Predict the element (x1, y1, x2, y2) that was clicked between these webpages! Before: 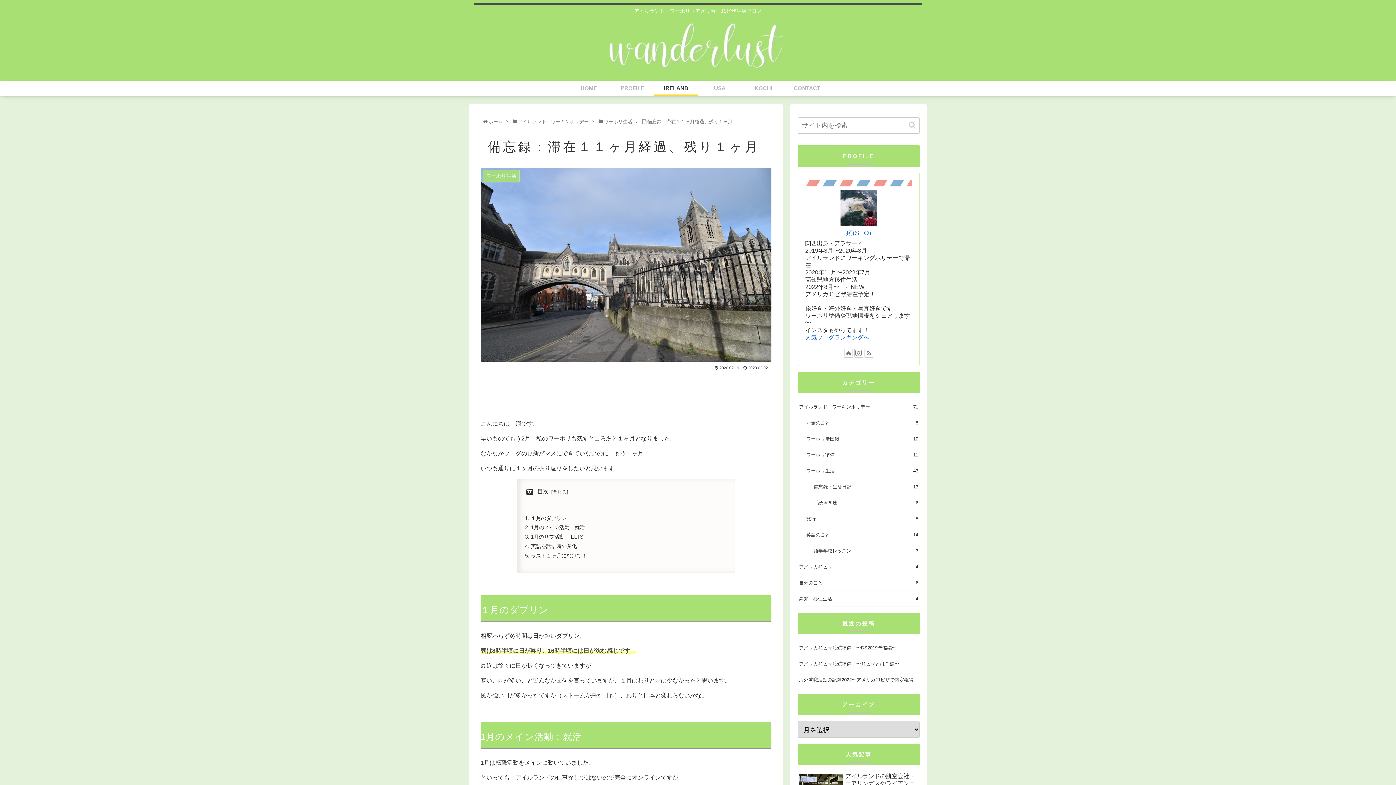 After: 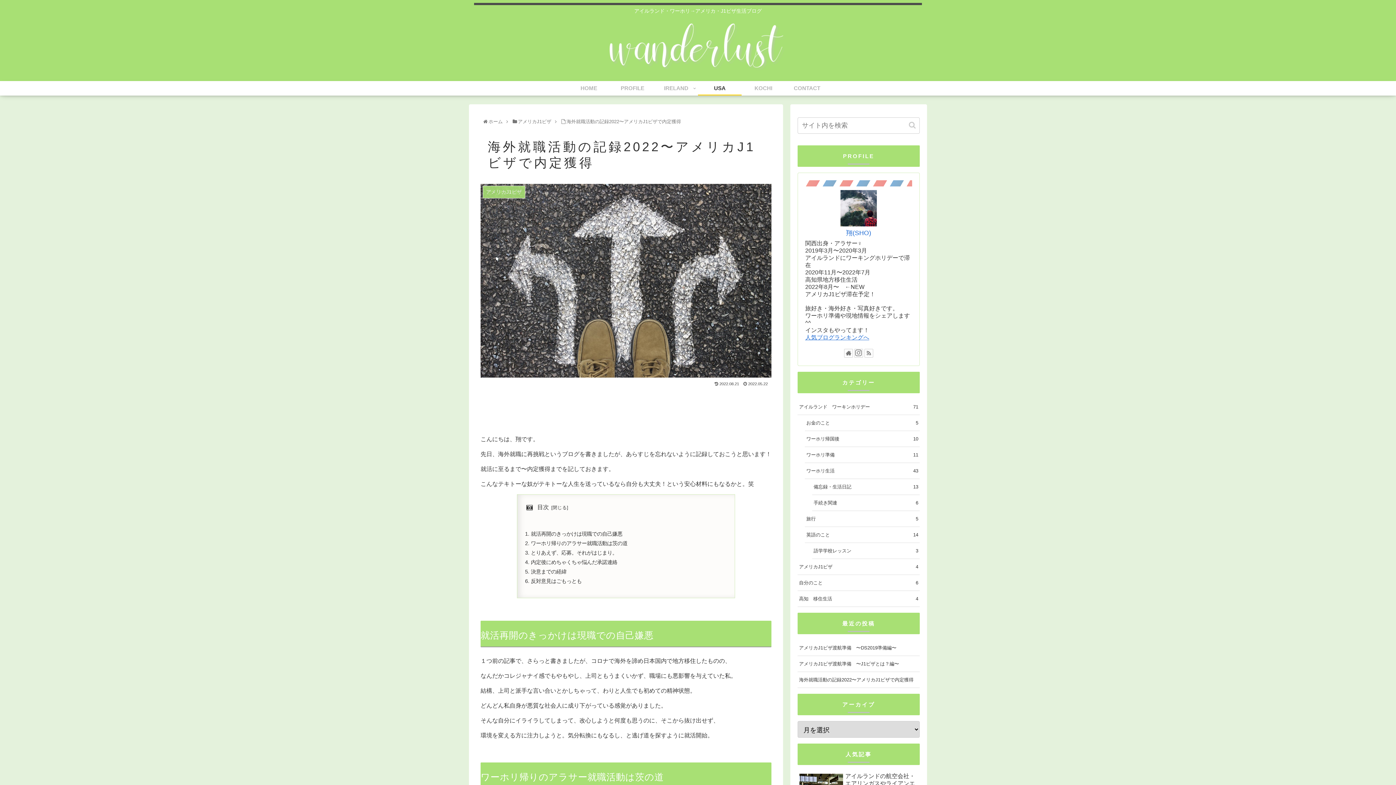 Action: label: 海外就職活動の記録2022〜アメリカJ1ビザで内定獲得 bbox: (797, 672, 920, 688)